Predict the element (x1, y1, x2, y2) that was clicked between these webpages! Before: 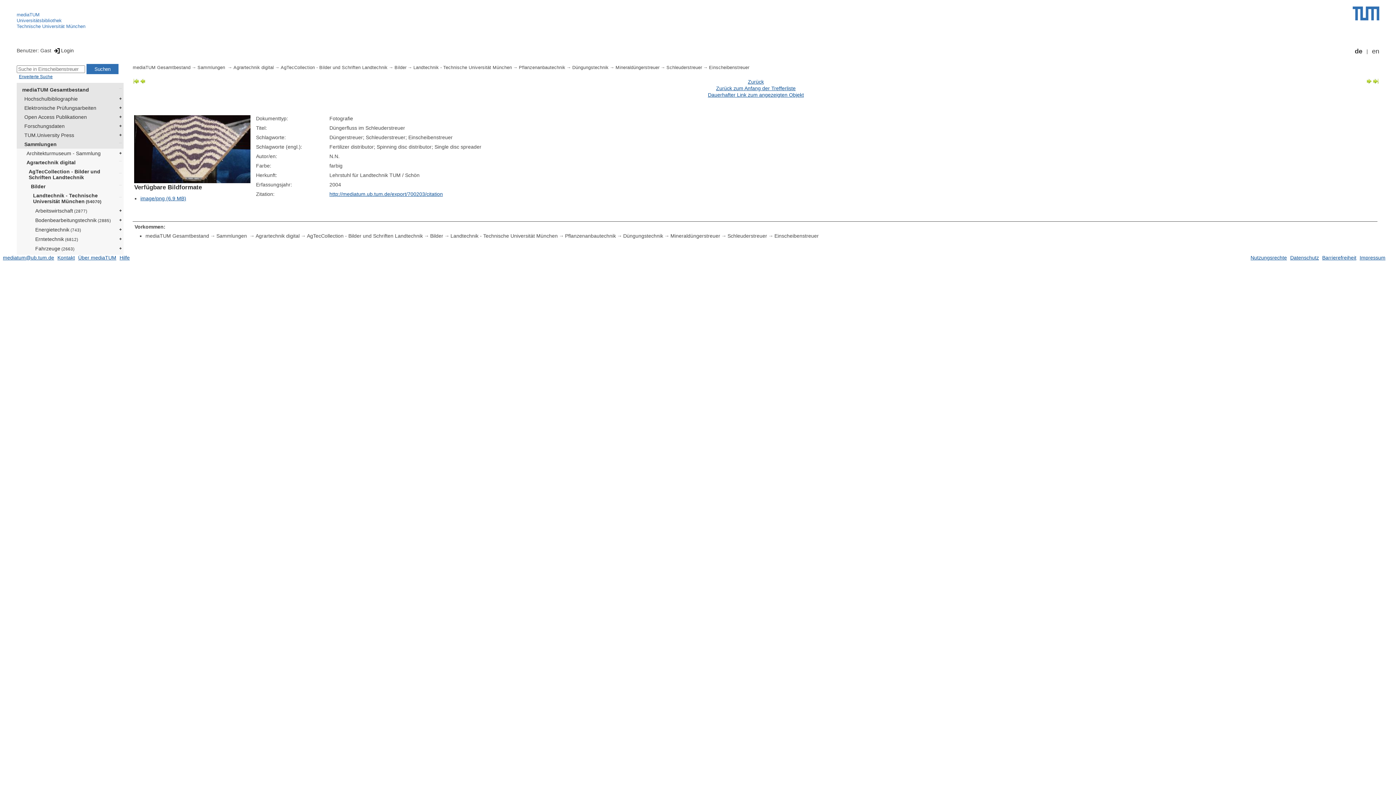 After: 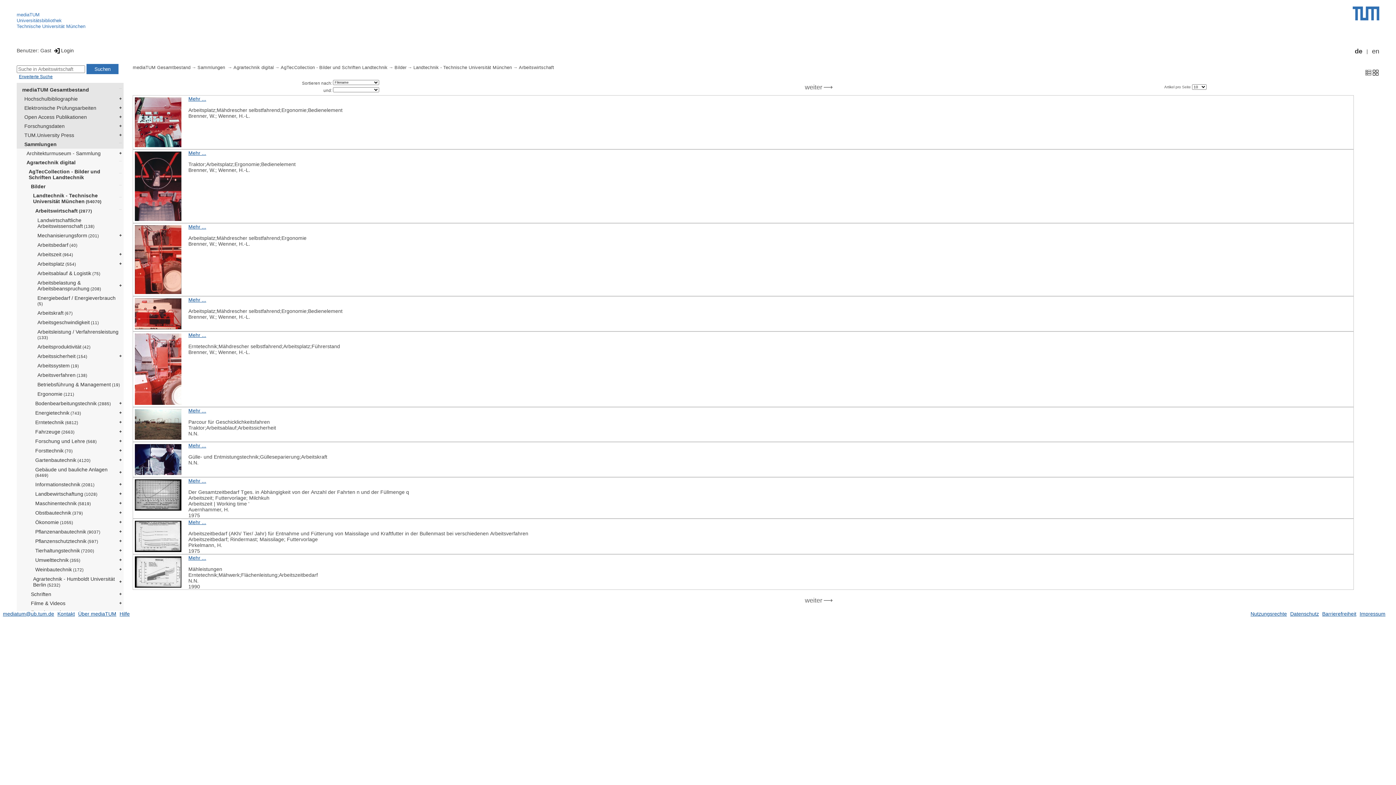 Action: bbox: (30, 206, 123, 215) label: Arbeitswirtschaft (2877)